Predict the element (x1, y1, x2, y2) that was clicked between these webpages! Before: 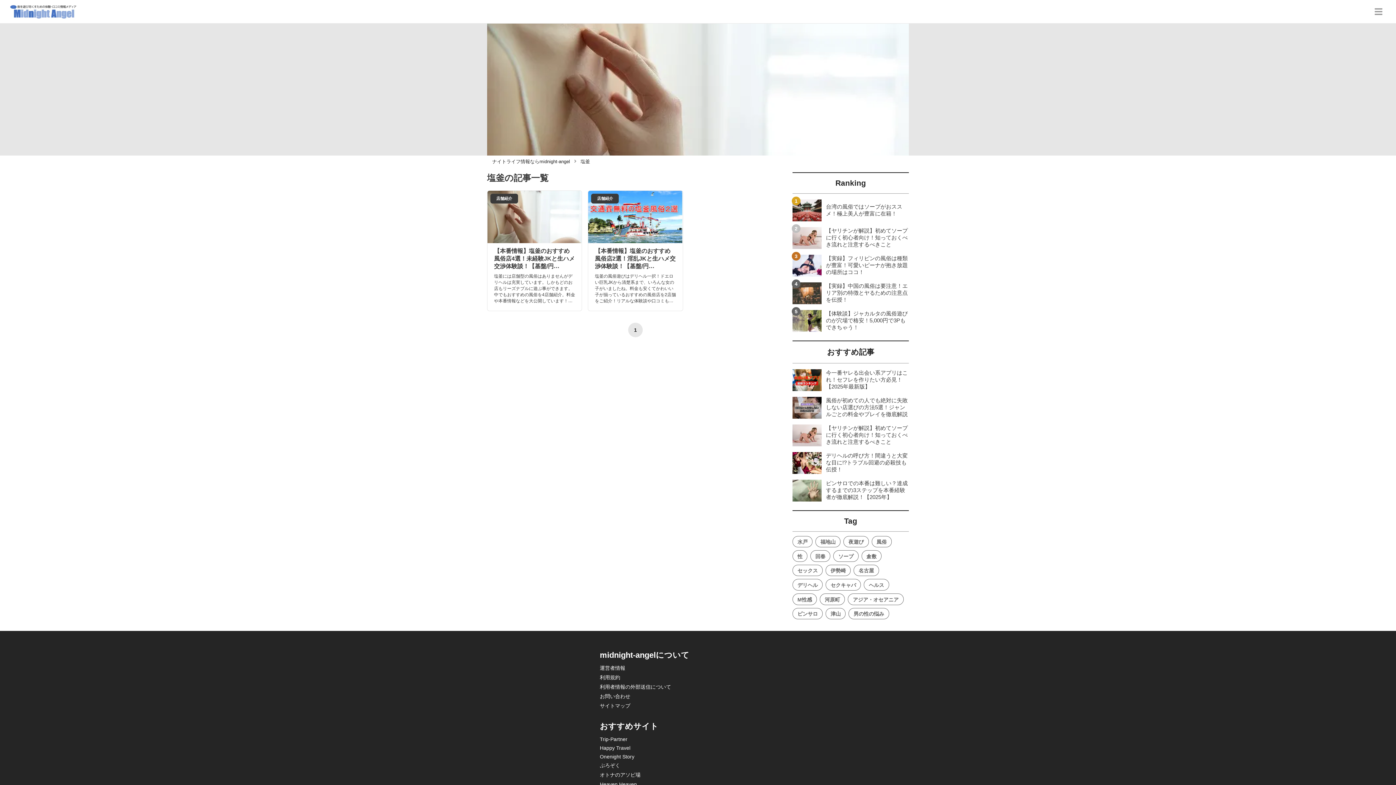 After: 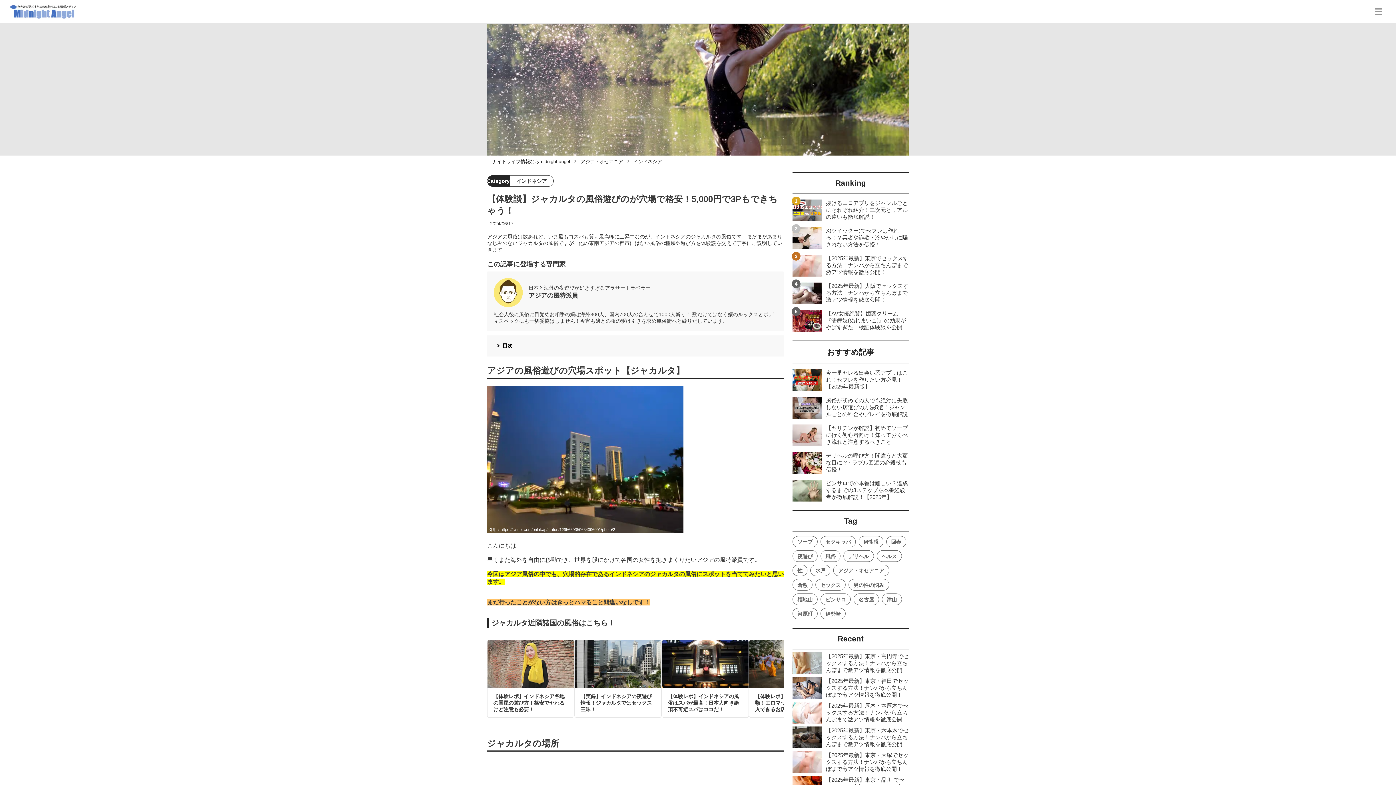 Action: label: 【体験談】ジャカルタの風俗遊びのが穴場で格安！5,000円で3Pもできちゃう！ bbox: (792, 310, 909, 331)